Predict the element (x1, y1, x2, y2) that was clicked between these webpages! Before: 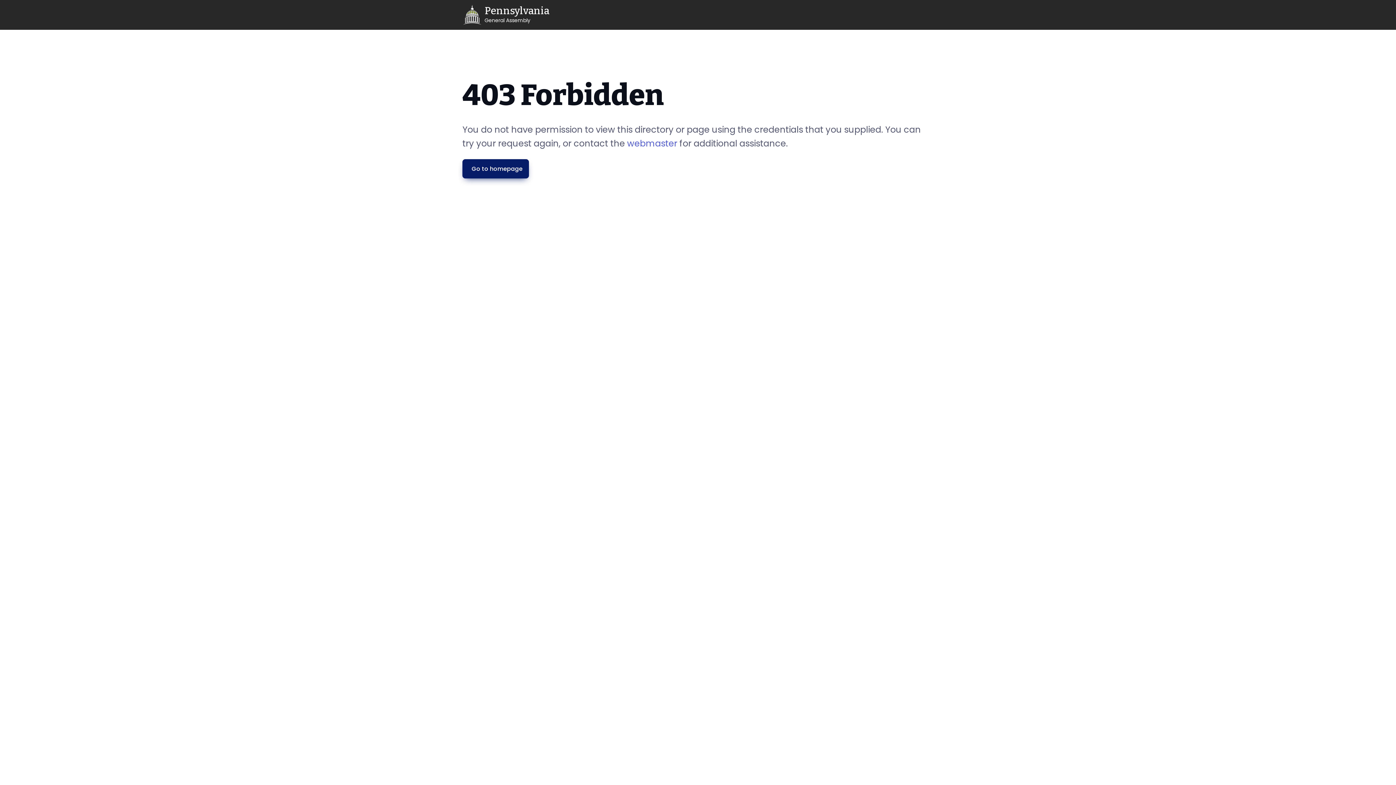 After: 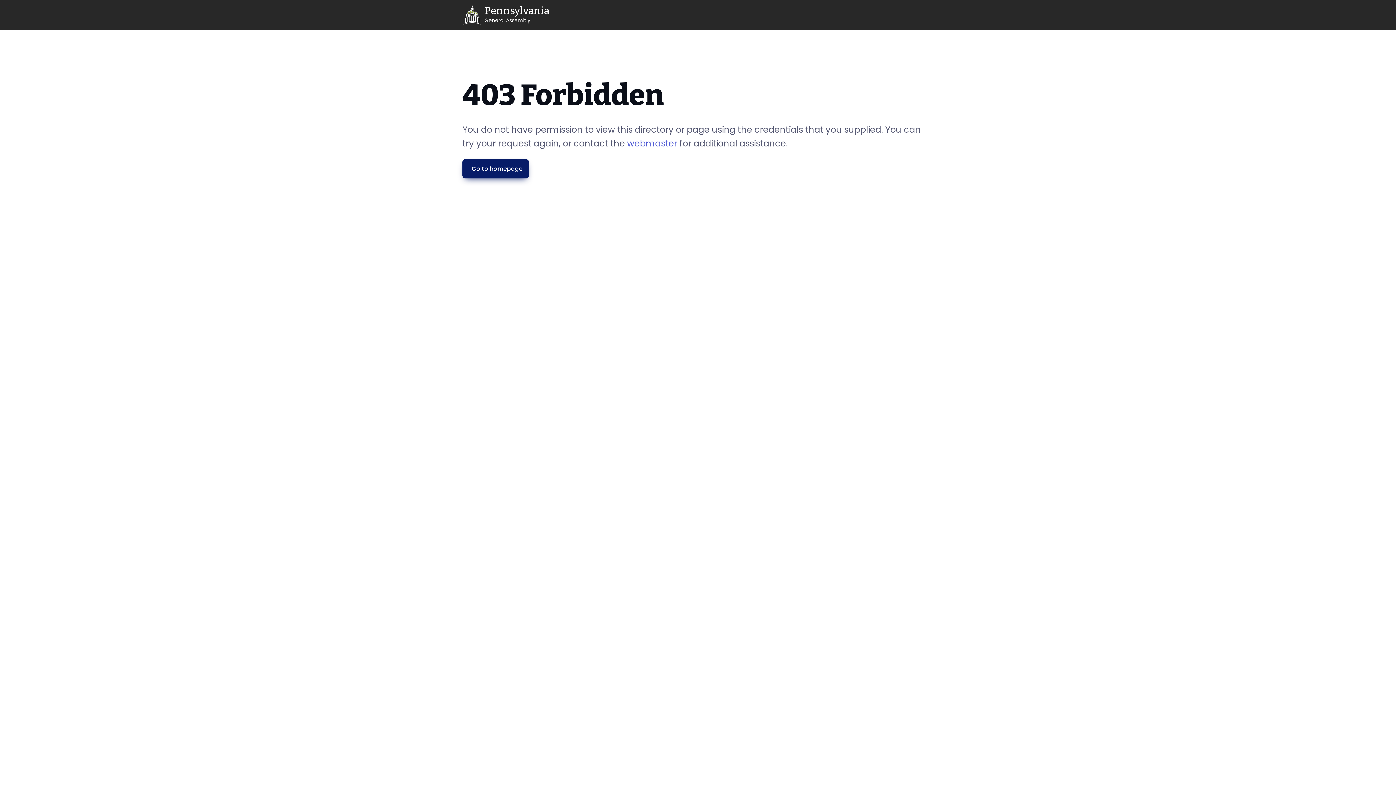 Action: label: webmaster bbox: (627, 137, 677, 149)